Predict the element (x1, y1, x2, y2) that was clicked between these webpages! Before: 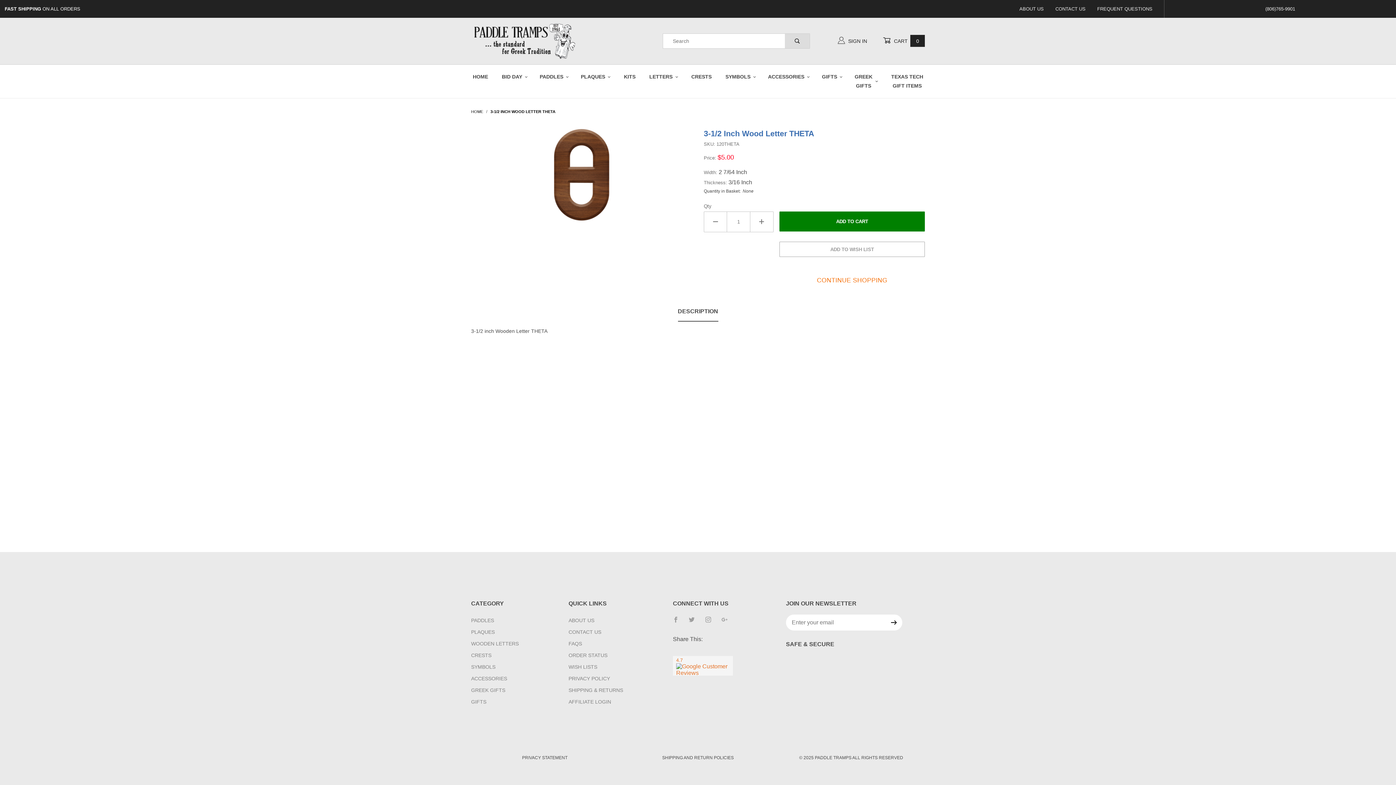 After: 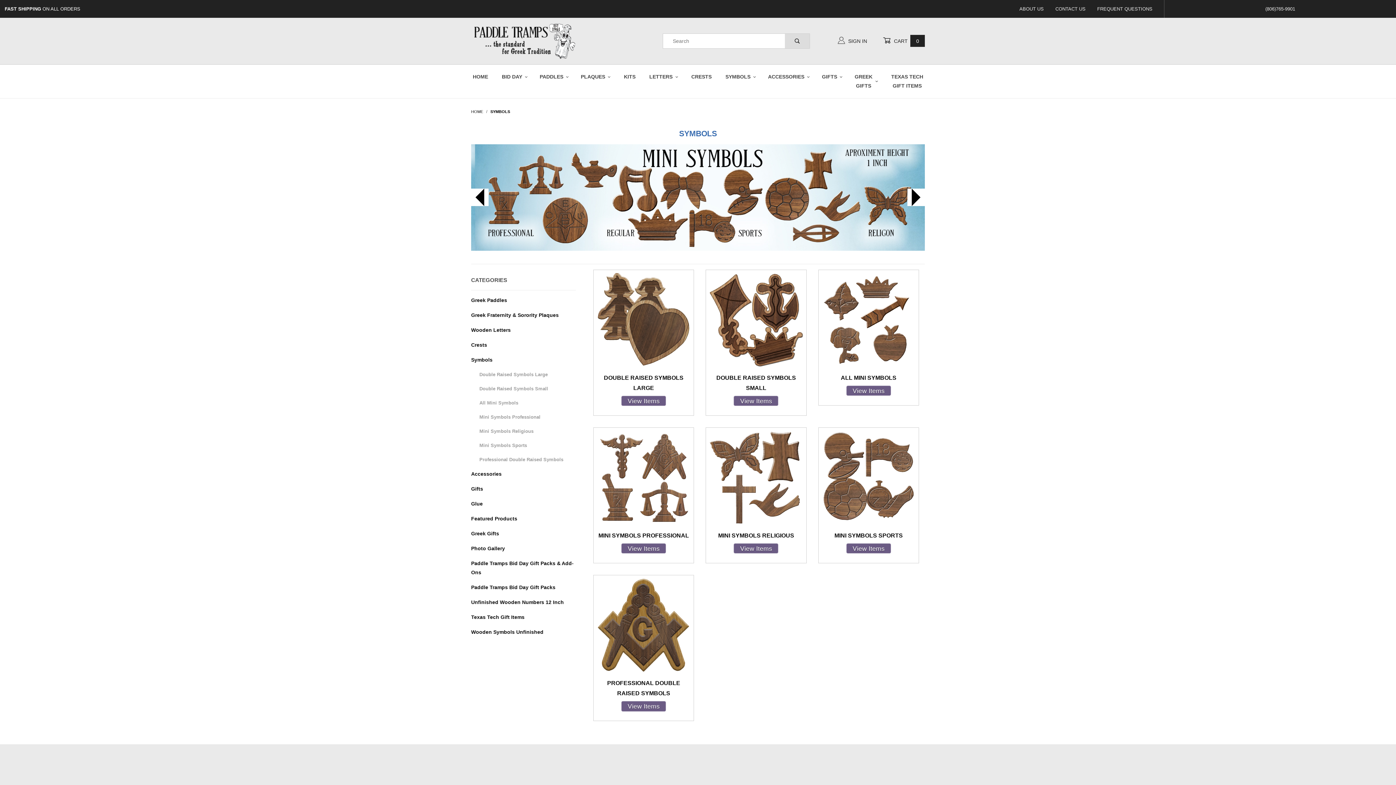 Action: bbox: (471, 662, 495, 672) label: SYMBOLS